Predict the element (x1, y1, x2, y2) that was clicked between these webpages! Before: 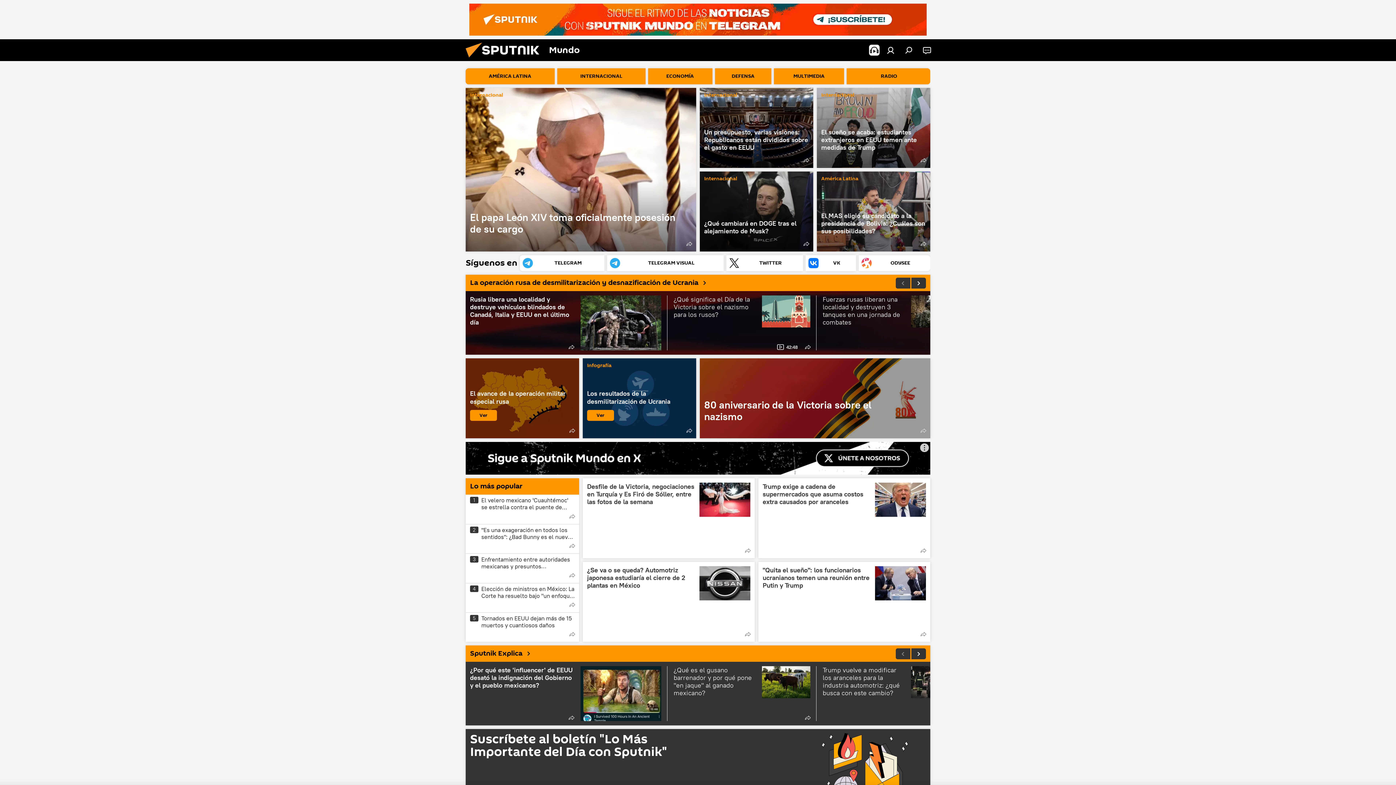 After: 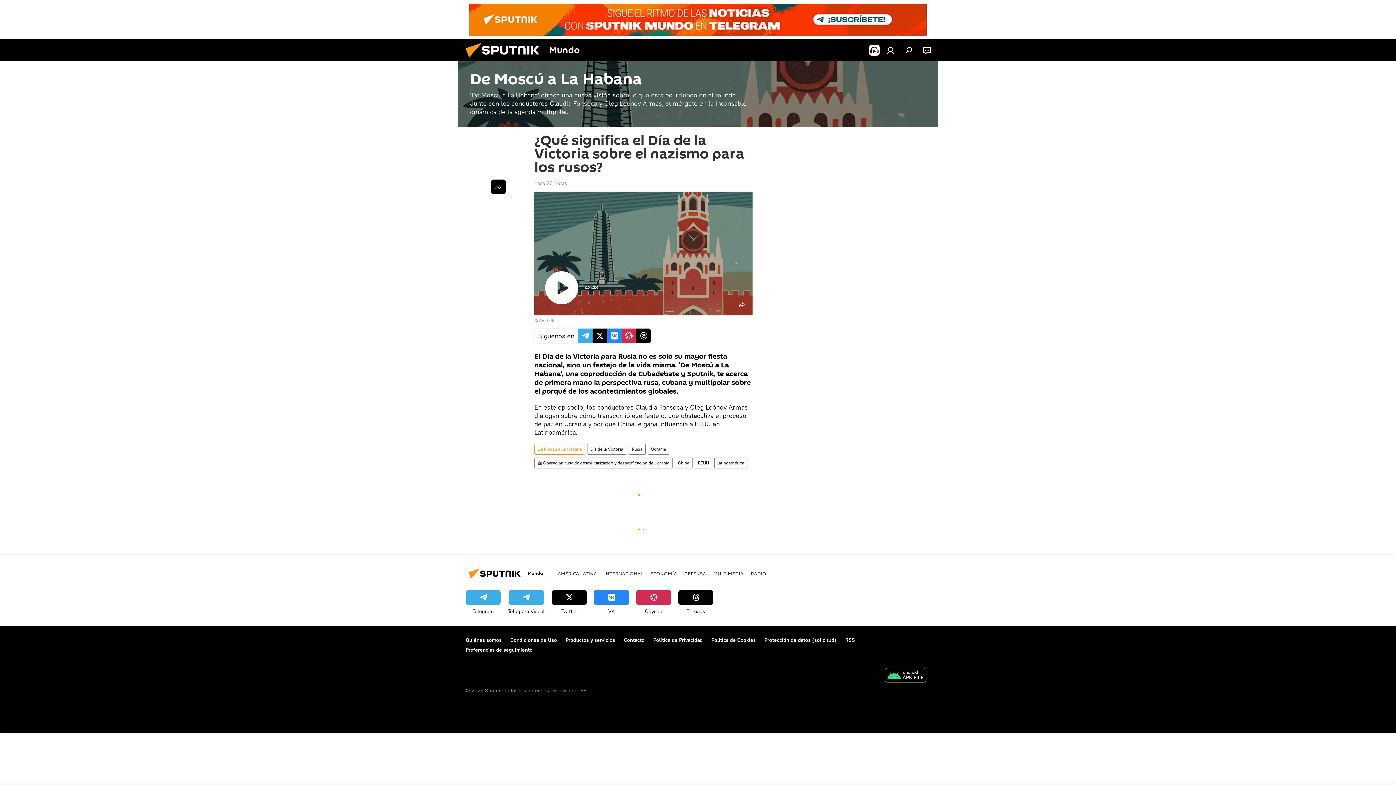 Action: bbox: (669, 291, 814, 355) label: 42:48
¿Qué significa el Día de la Victoria sobre el nazismo para los rusos?